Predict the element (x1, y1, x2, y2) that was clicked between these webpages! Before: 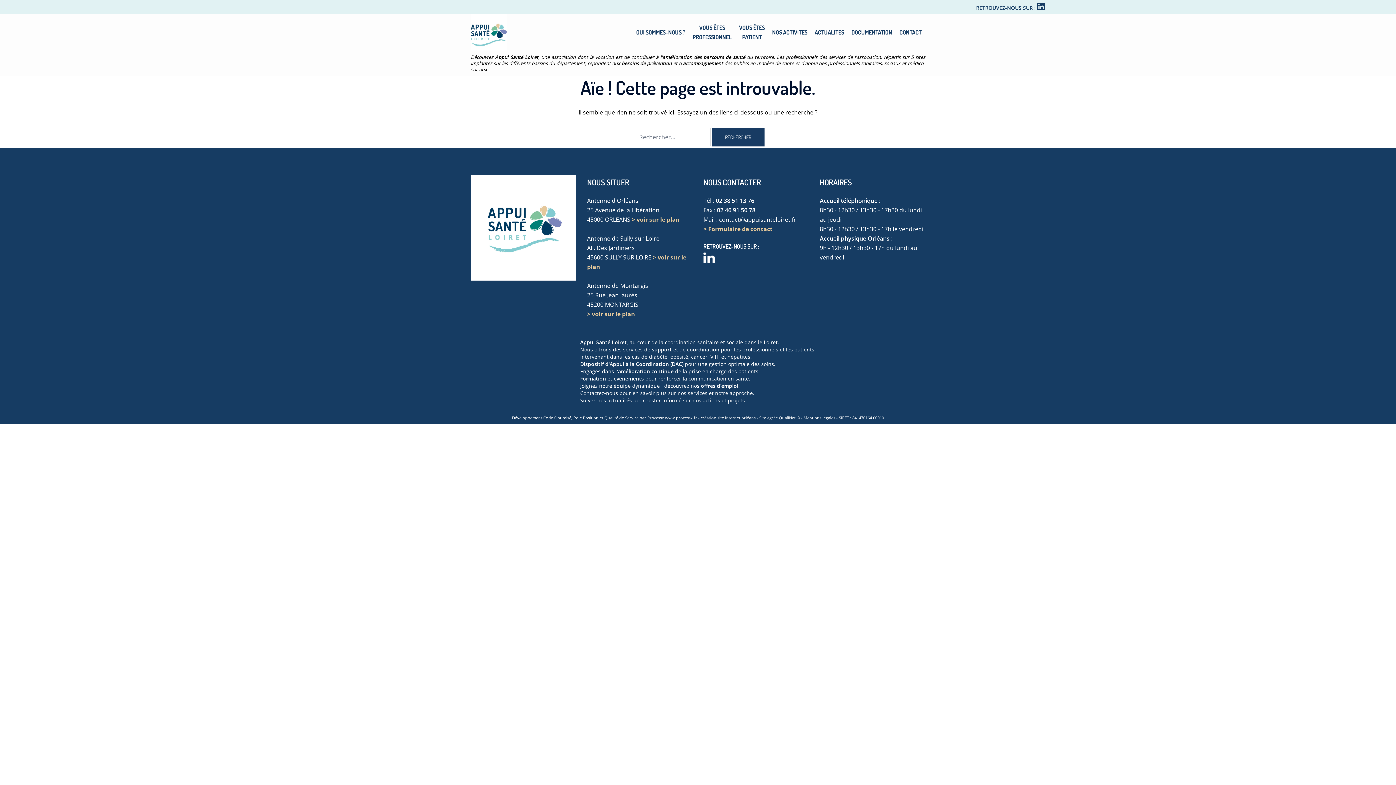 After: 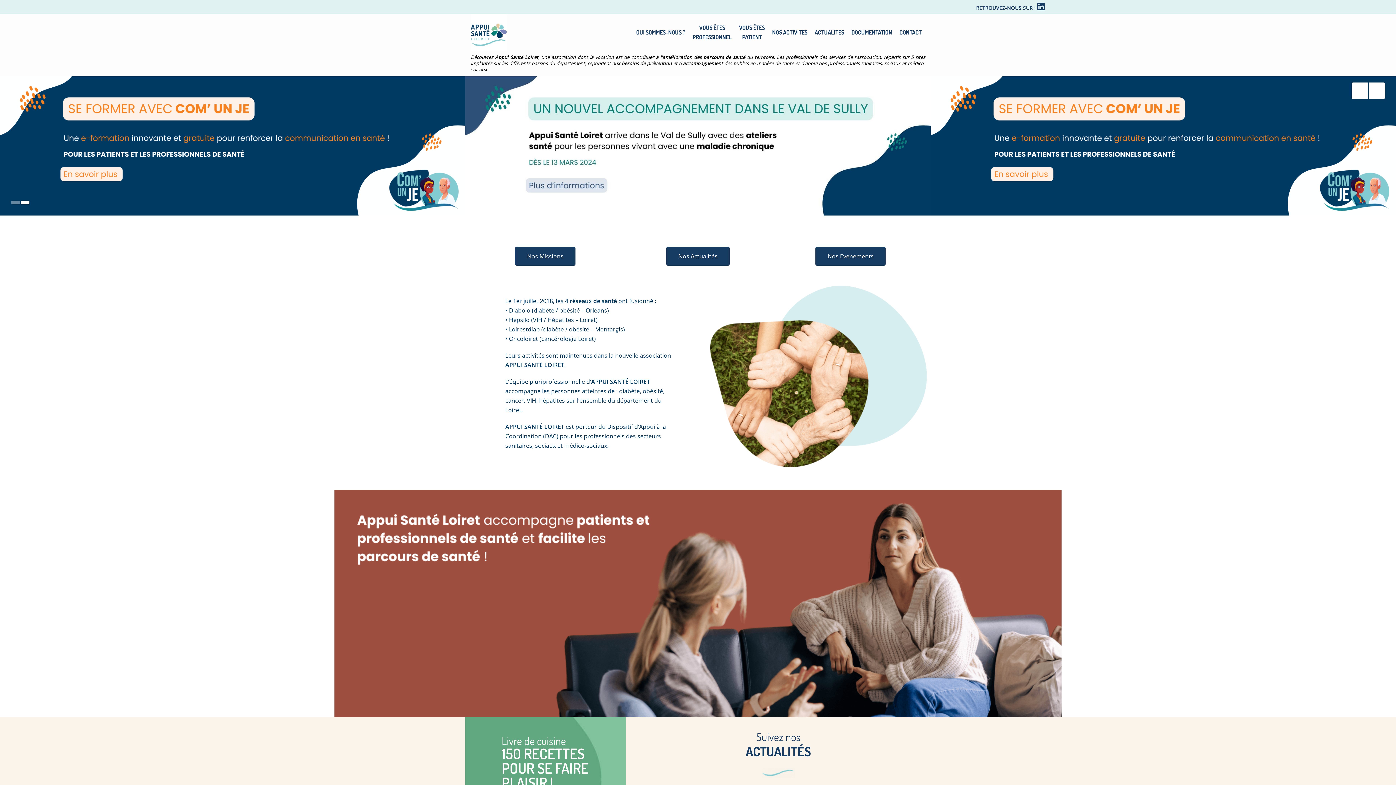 Action: bbox: (470, 27, 507, 35)